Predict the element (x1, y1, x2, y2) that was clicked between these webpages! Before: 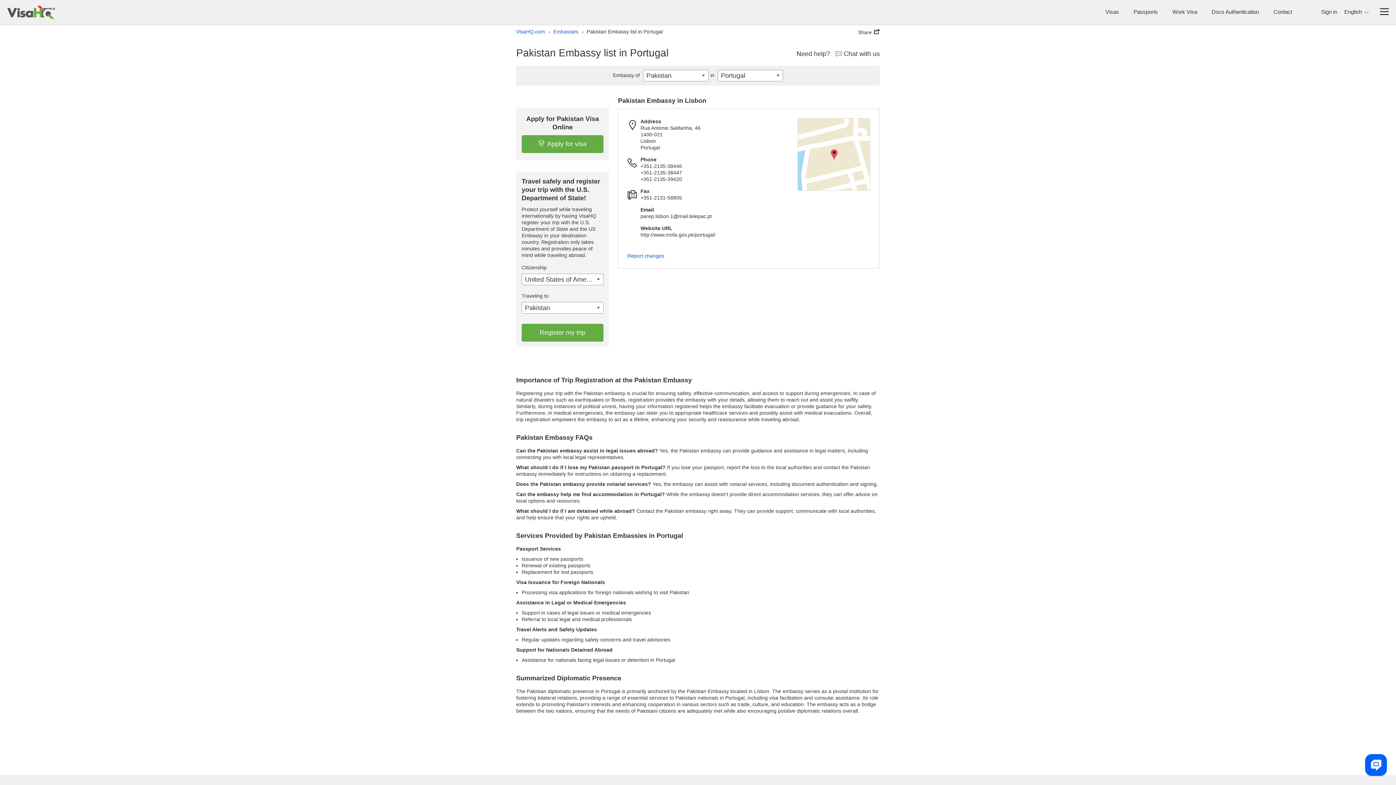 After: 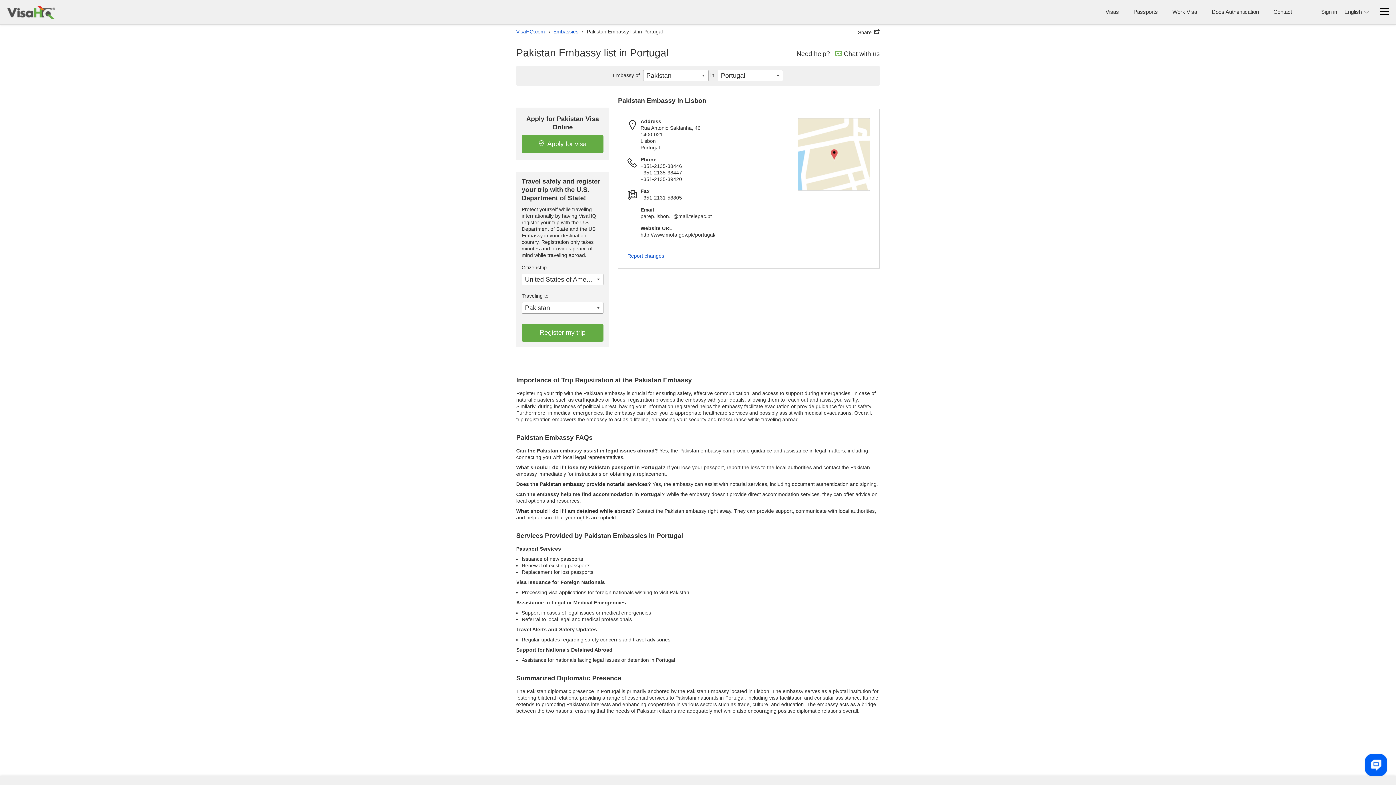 Action: label: ›
Pakistan Embassy list in Portugal bbox: (578, 28, 662, 34)